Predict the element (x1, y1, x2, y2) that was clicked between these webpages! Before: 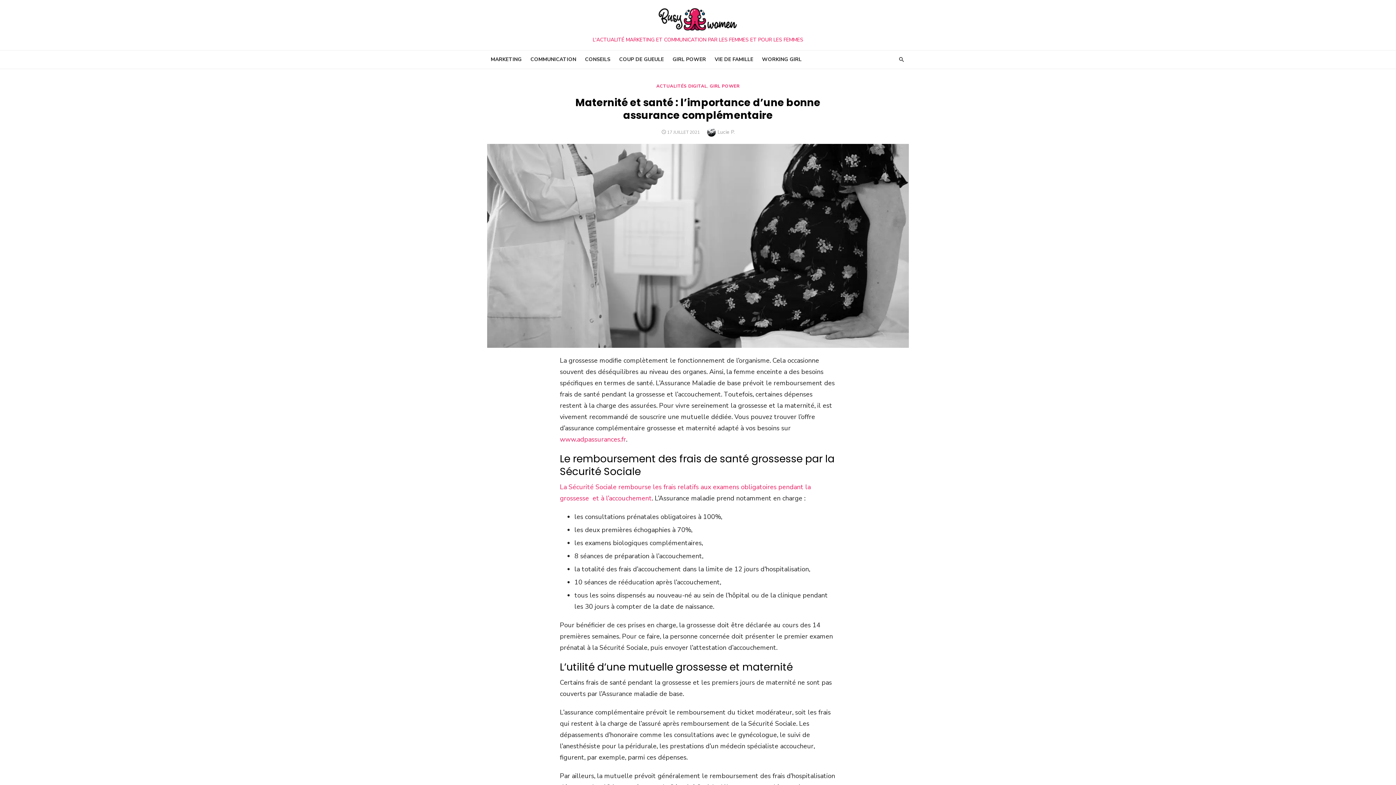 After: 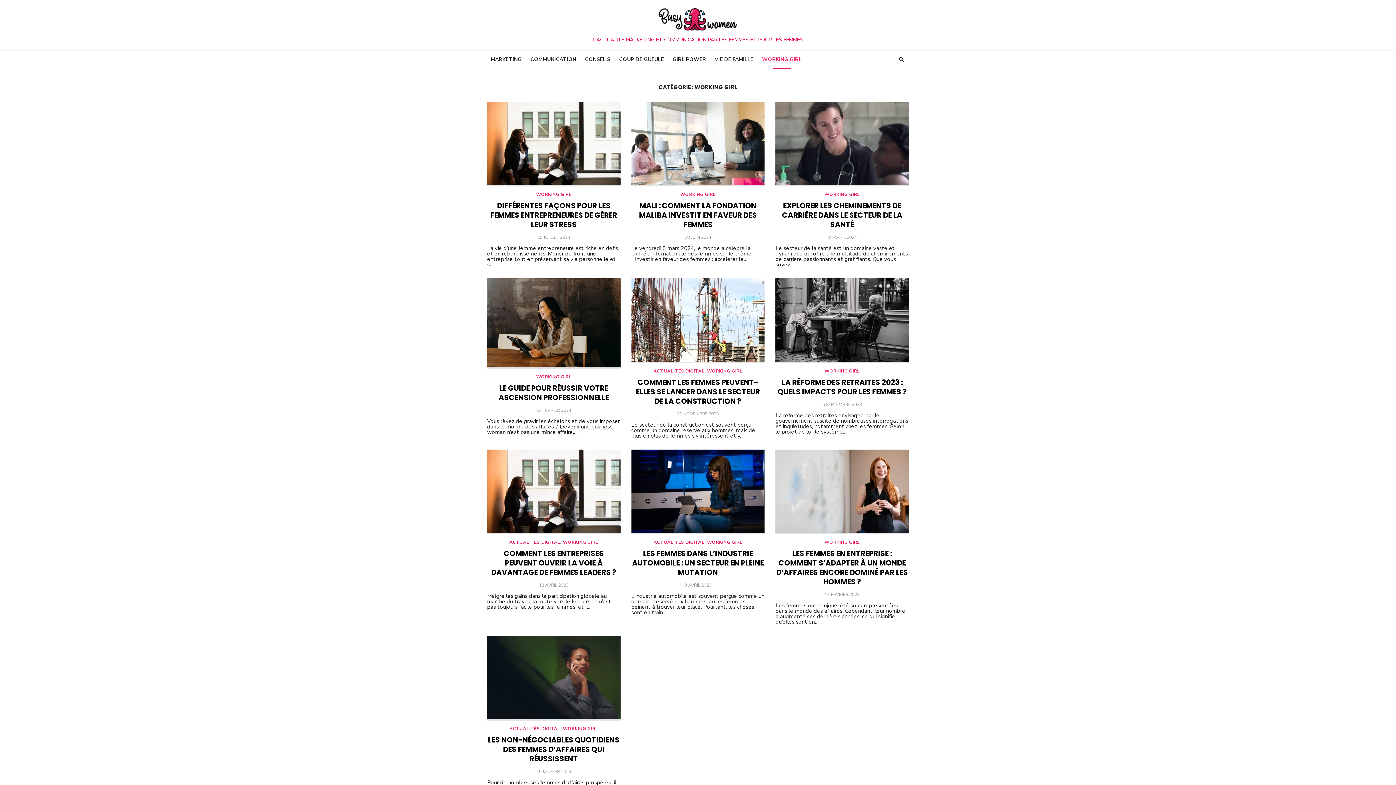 Action: bbox: (758, 52, 805, 66) label: WORKING GIRL